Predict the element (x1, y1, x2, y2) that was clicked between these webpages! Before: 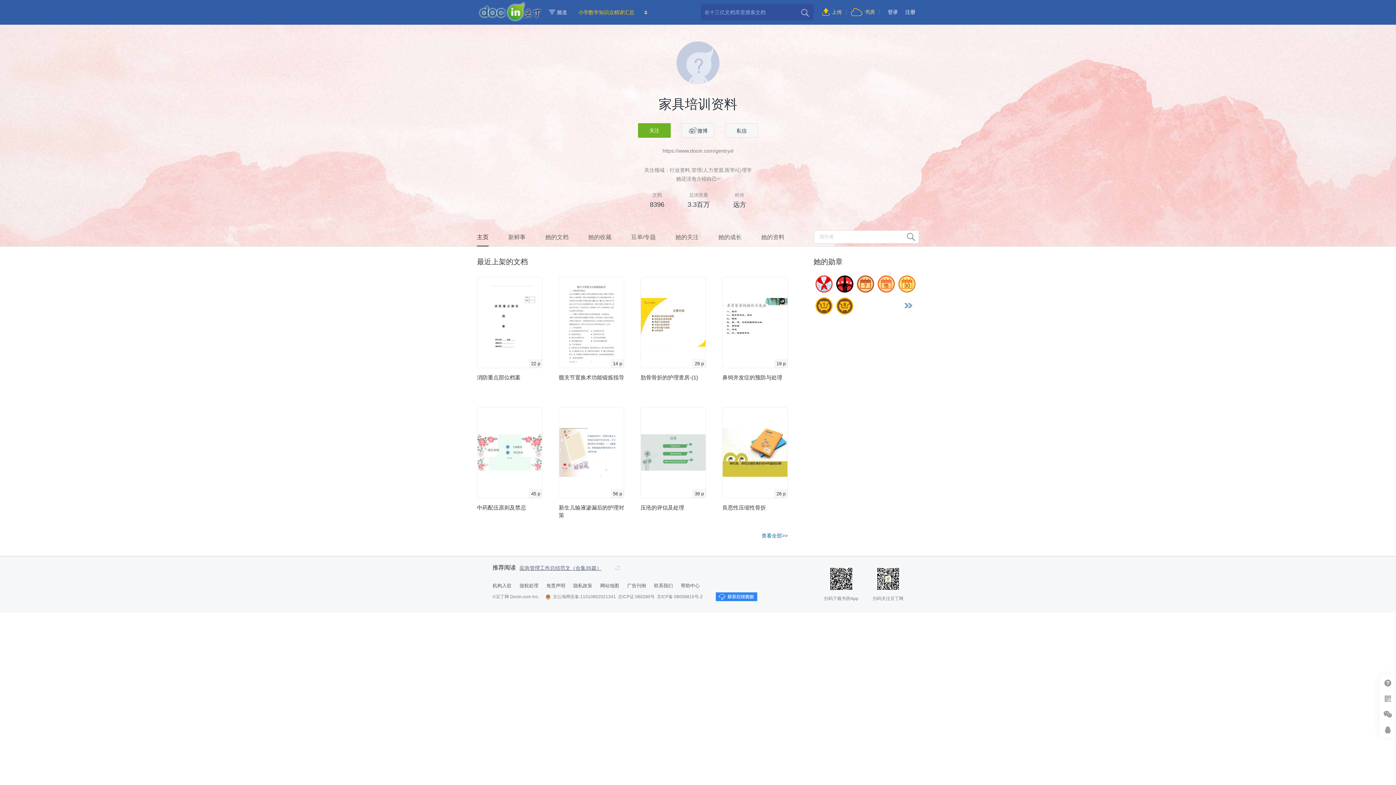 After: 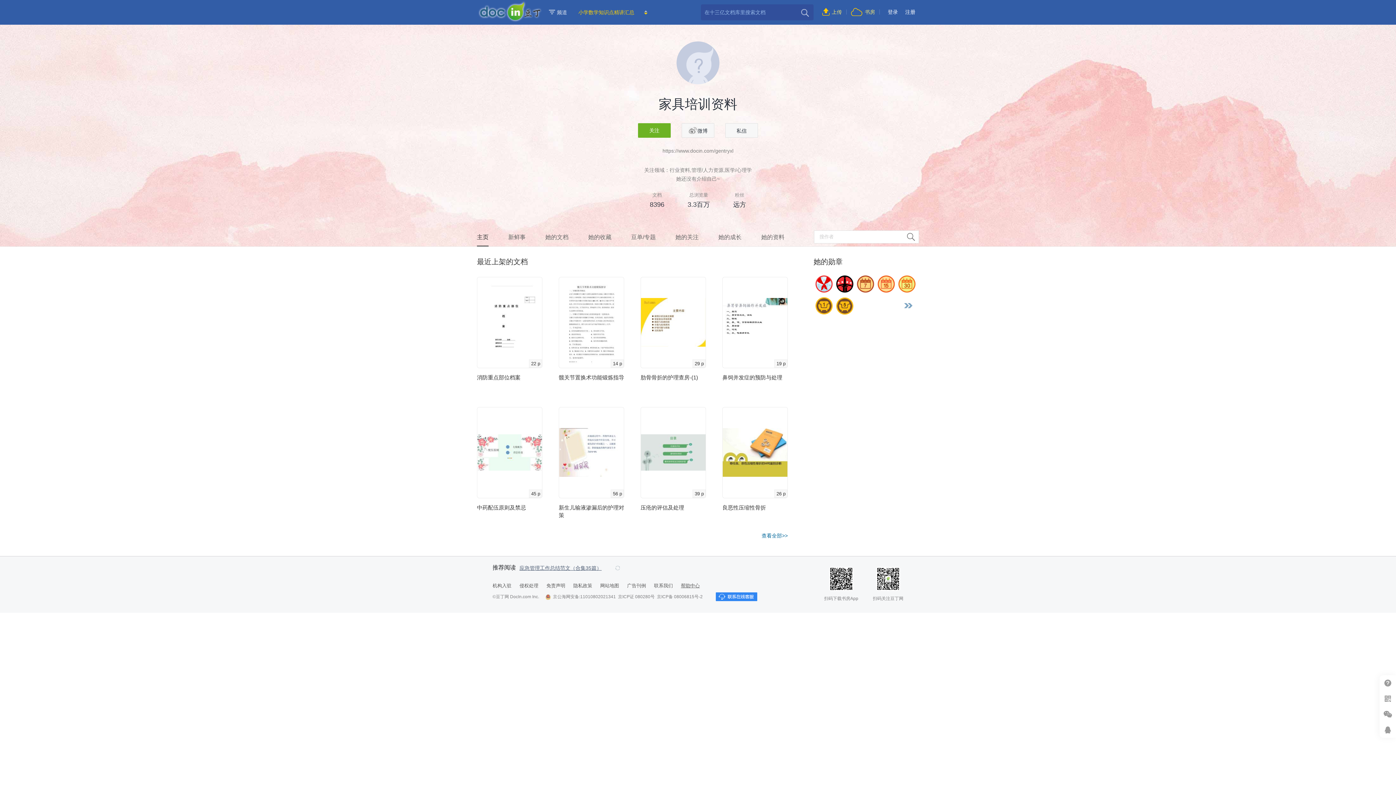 Action: label: 帮助中心 bbox: (681, 583, 700, 588)